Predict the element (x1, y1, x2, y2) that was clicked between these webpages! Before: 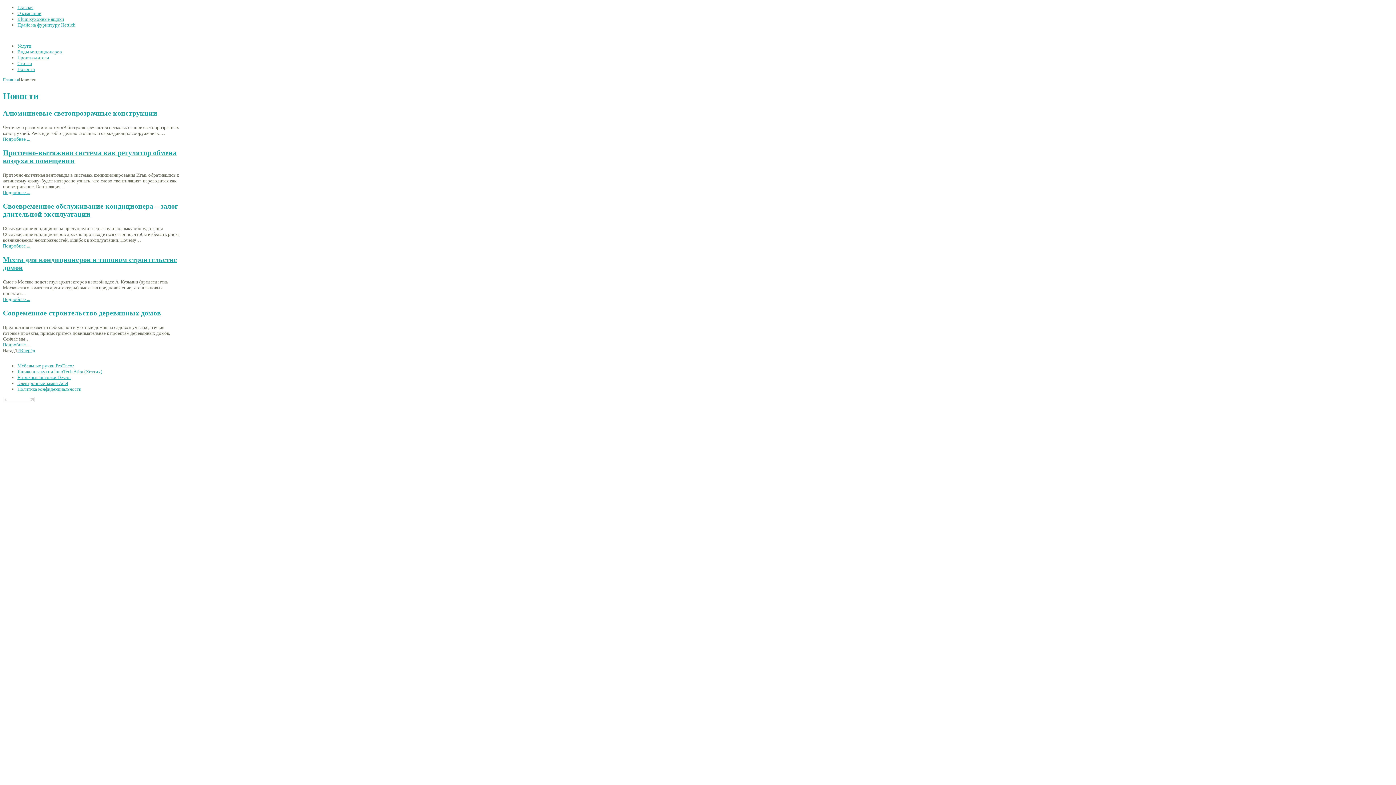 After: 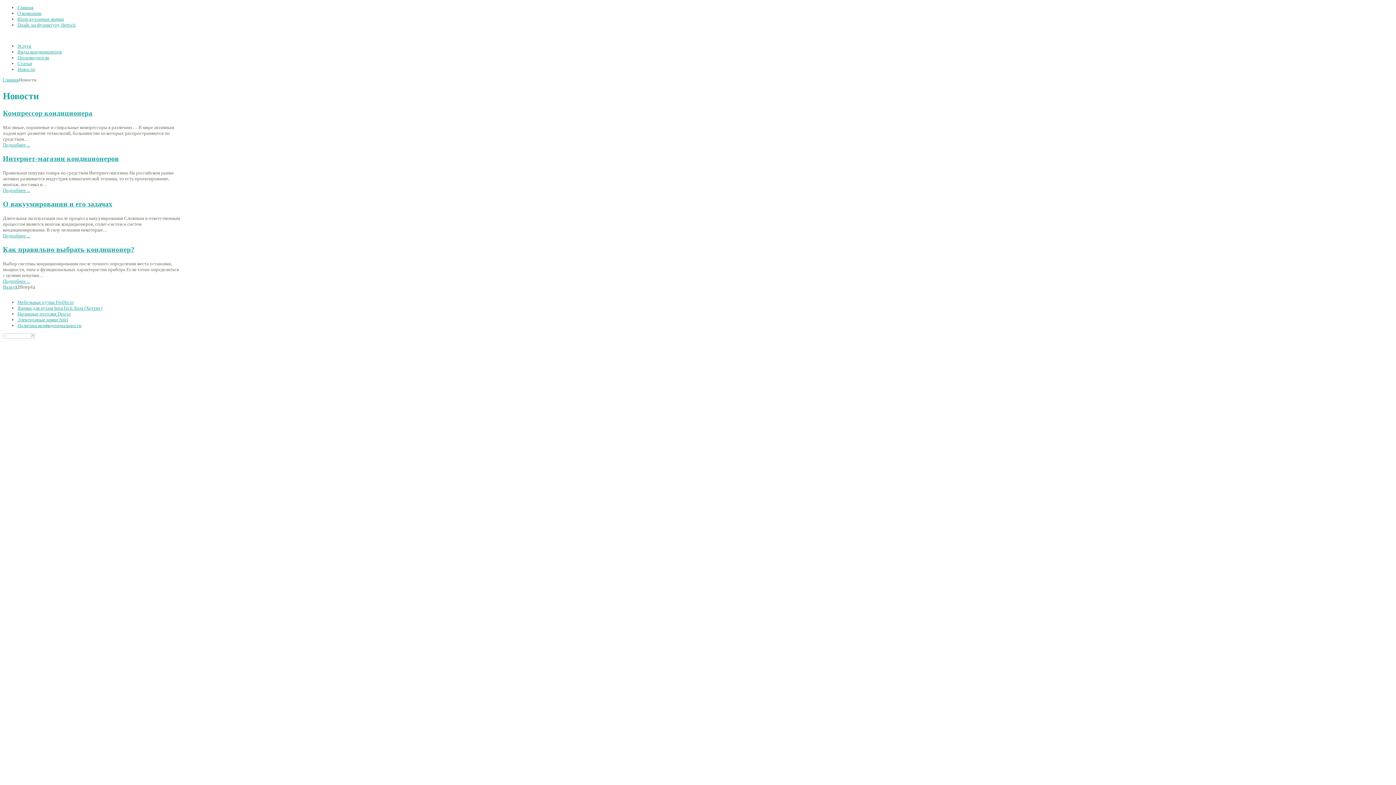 Action: bbox: (20, 347, 35, 353) label: Вперёд